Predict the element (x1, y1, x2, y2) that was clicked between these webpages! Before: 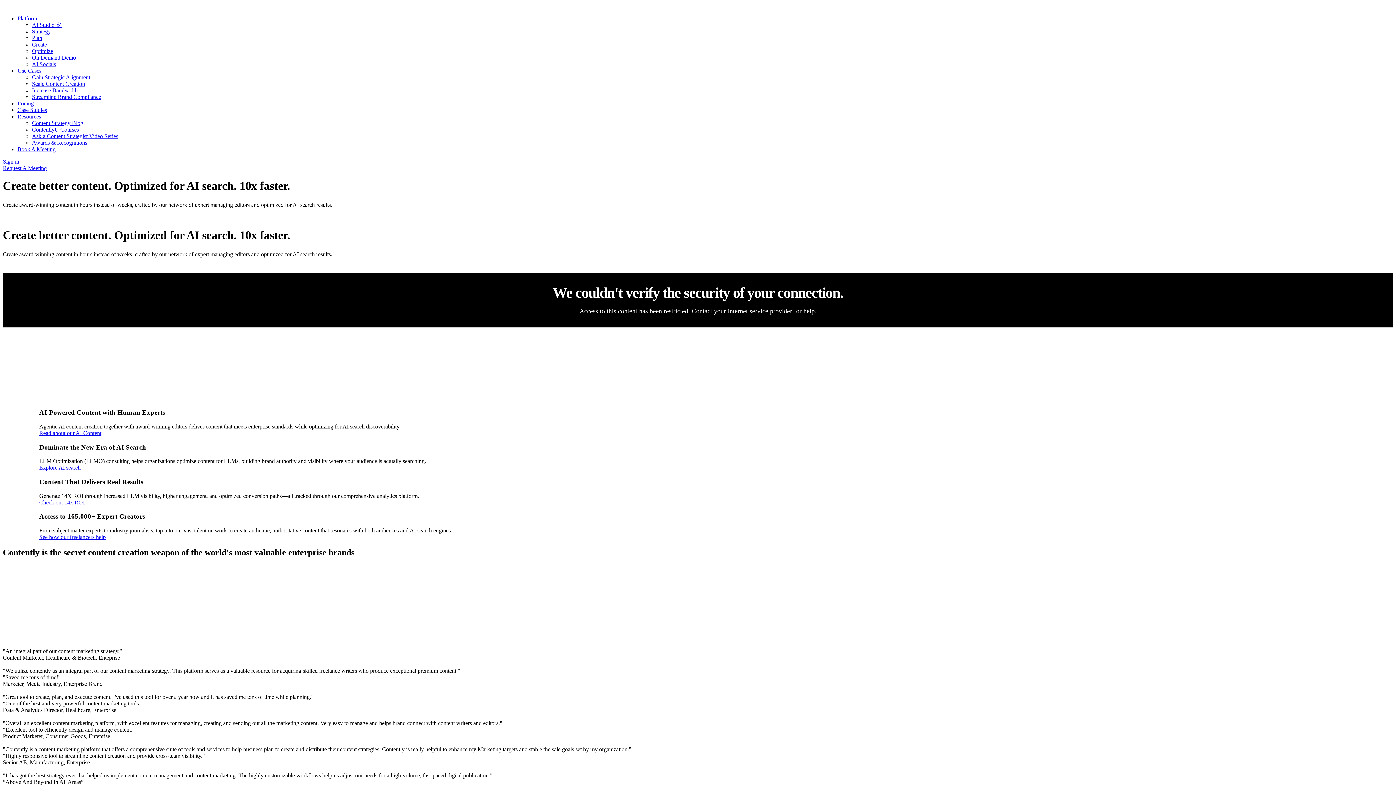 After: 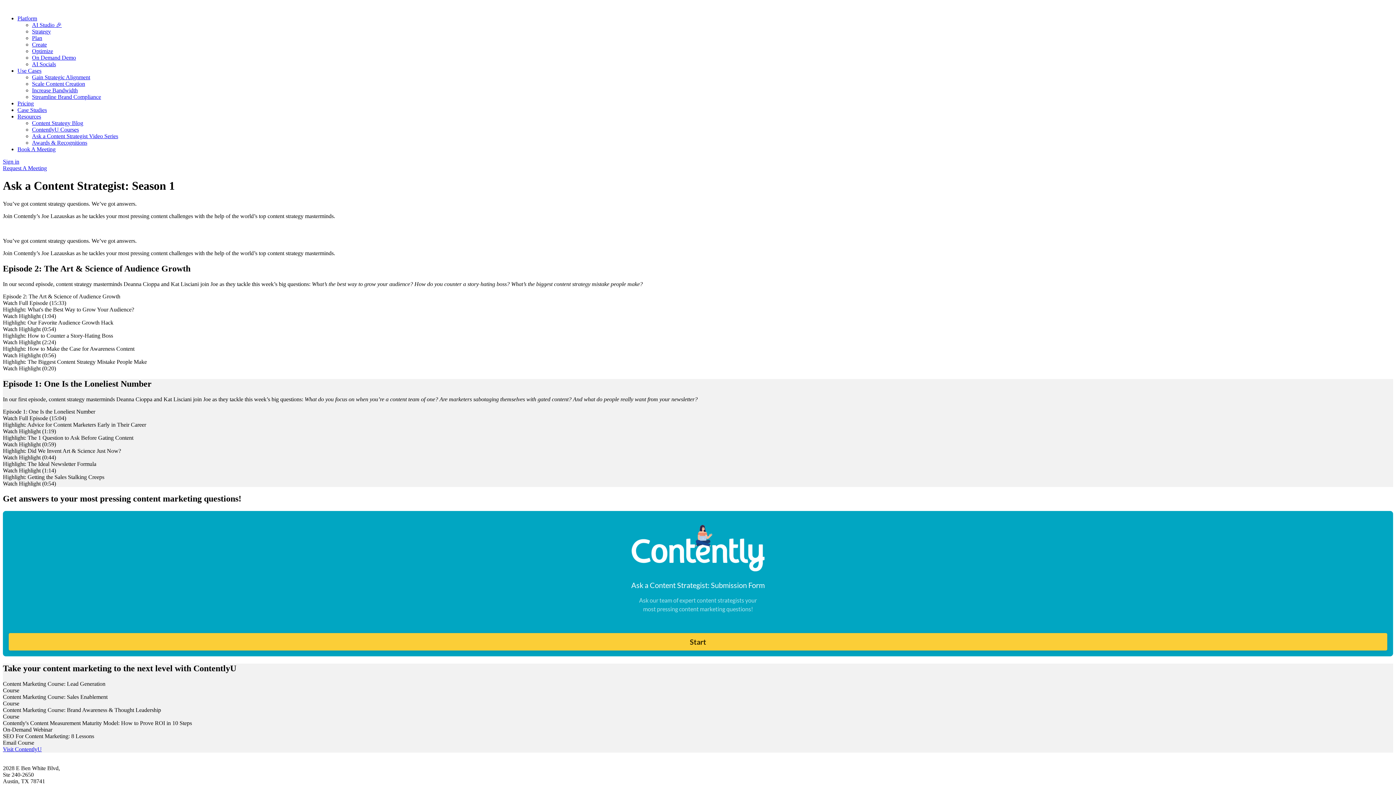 Action: bbox: (32, 133, 118, 139) label: Ask a Content Strategist Video Series